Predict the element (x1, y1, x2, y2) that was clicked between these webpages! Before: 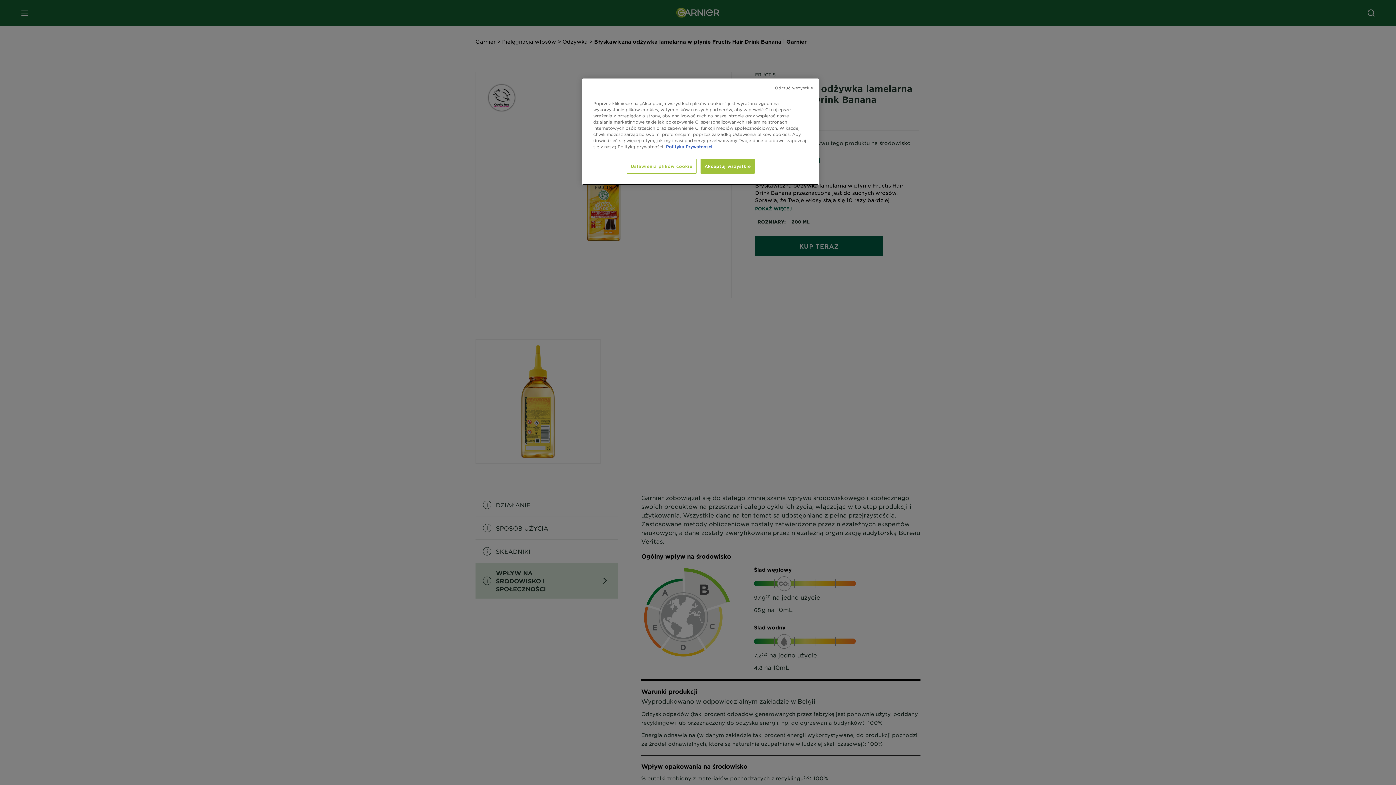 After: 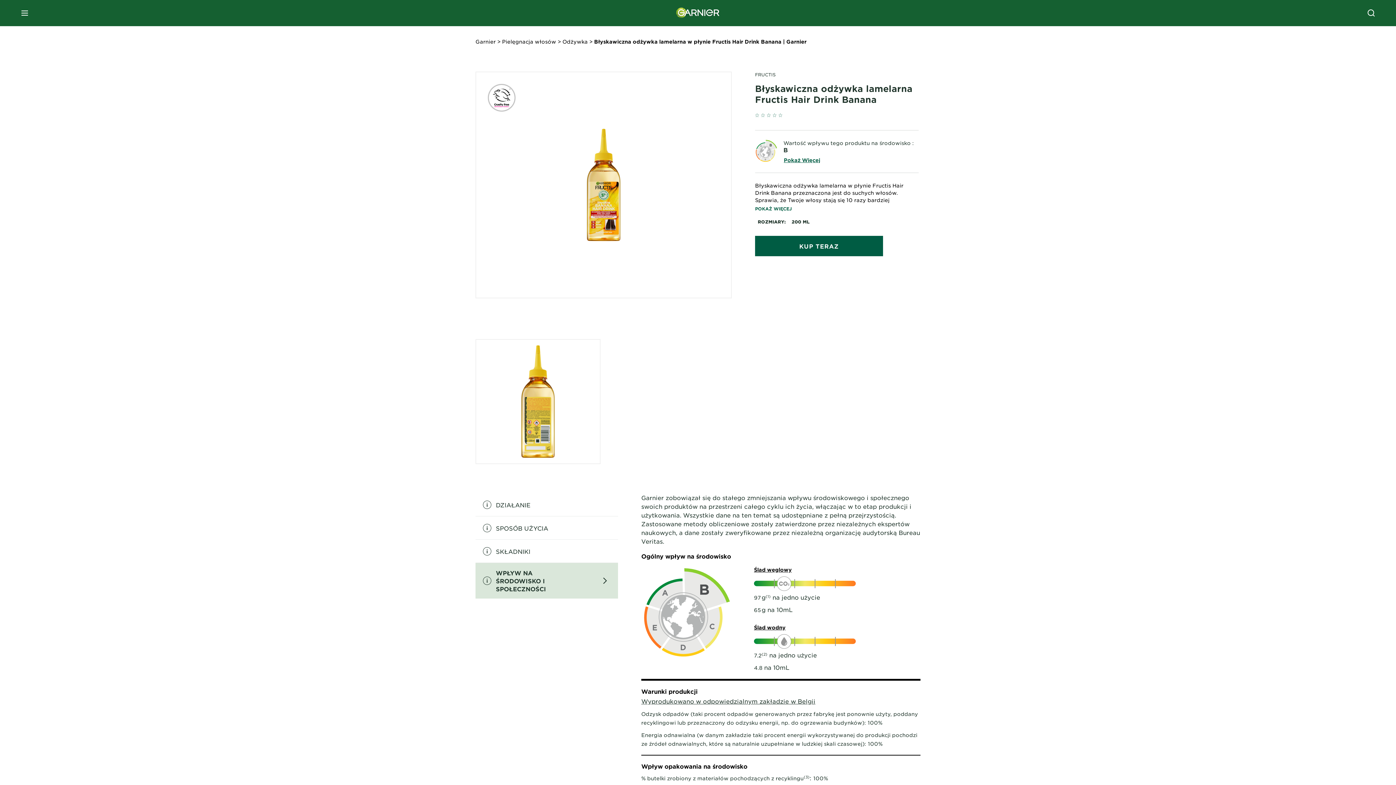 Action: bbox: (775, 85, 813, 90) label: Odrzuć wszystkie